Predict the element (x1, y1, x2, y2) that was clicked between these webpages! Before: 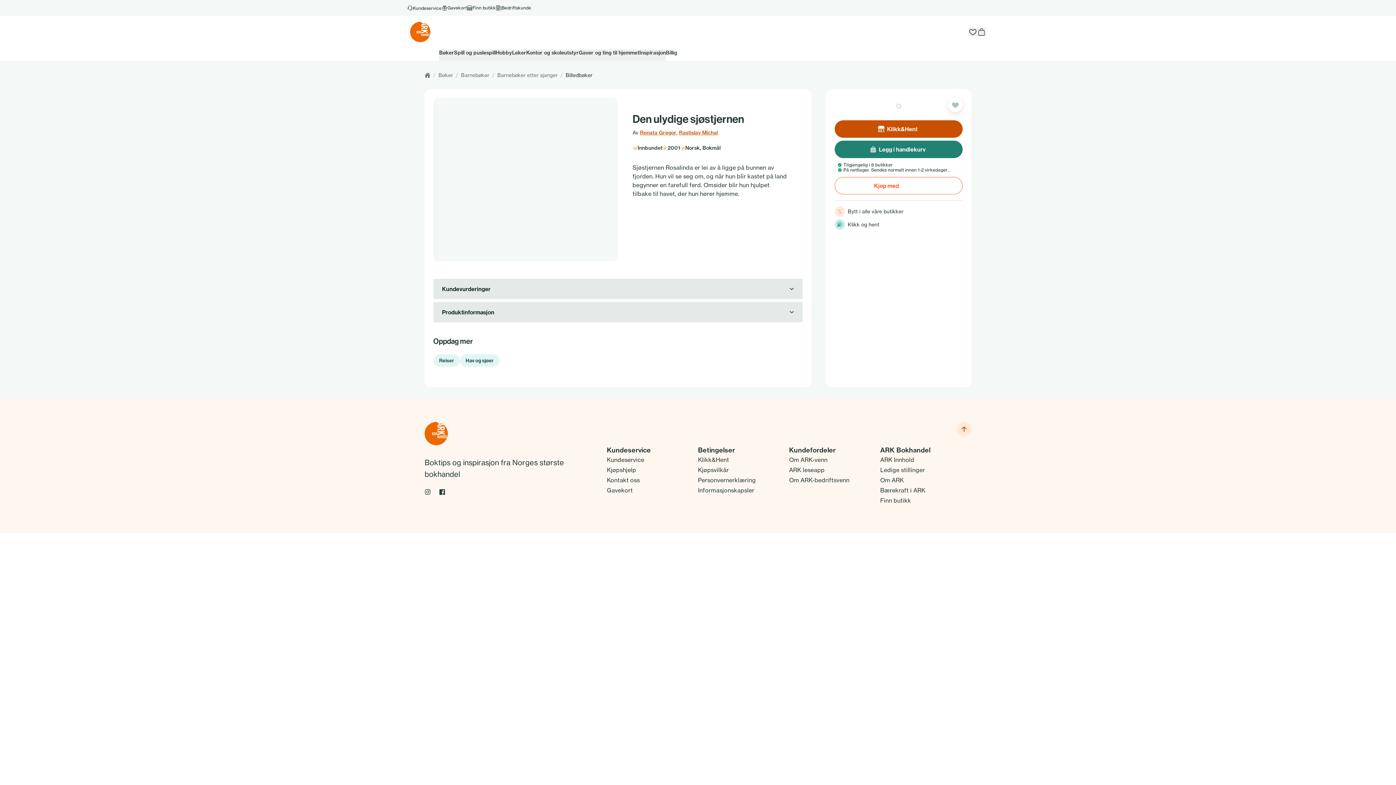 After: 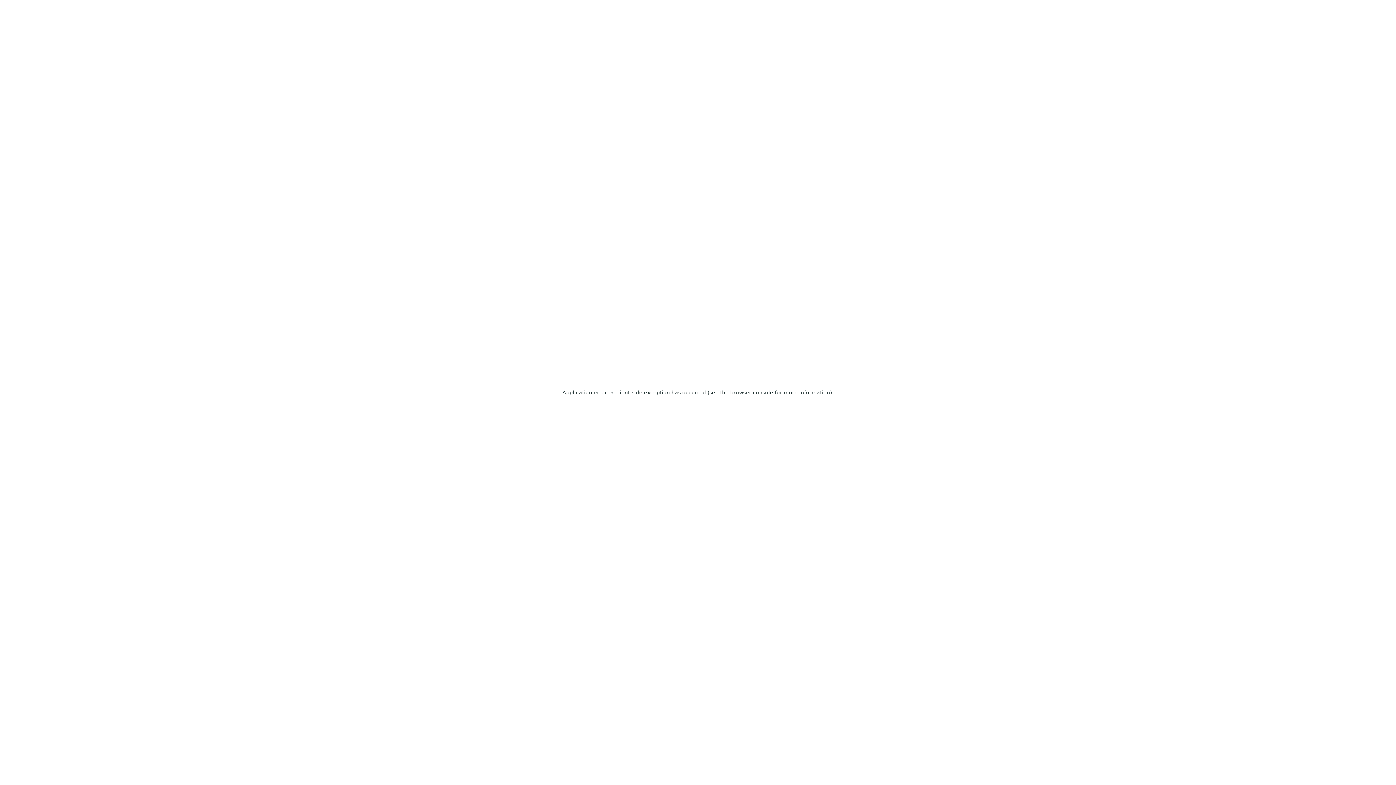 Action: bbox: (459, 354, 499, 366) label: Hav og sjøer